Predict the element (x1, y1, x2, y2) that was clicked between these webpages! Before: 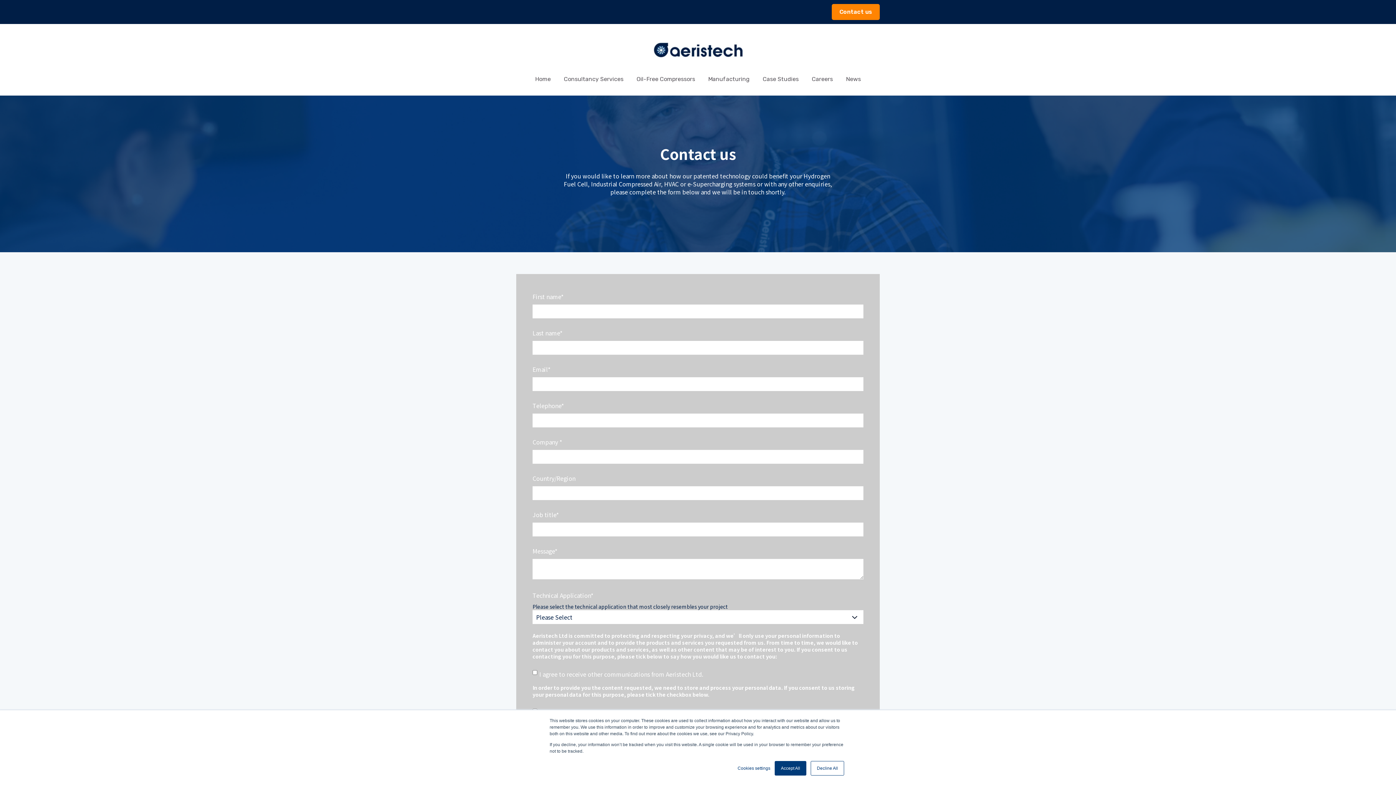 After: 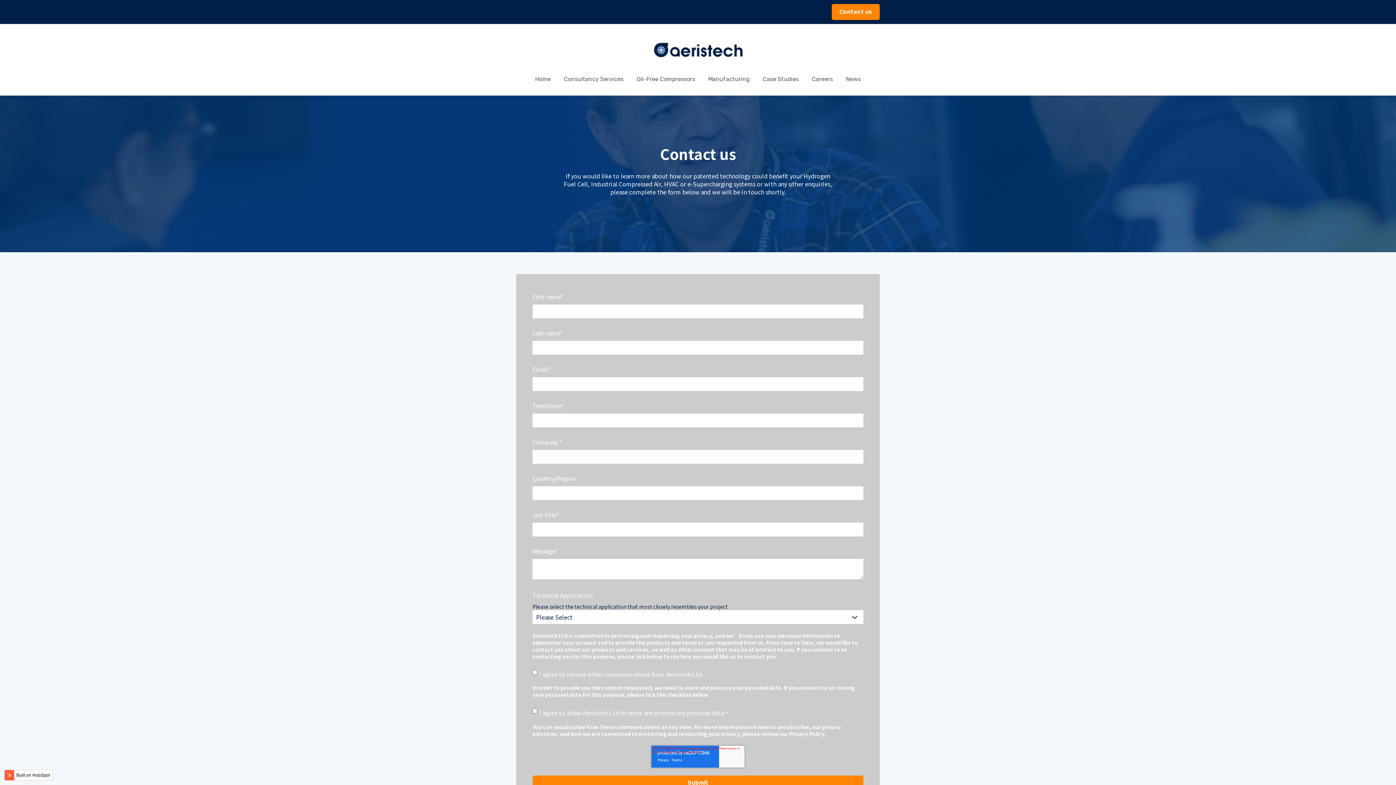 Action: bbox: (810, 761, 844, 776) label: Decline All